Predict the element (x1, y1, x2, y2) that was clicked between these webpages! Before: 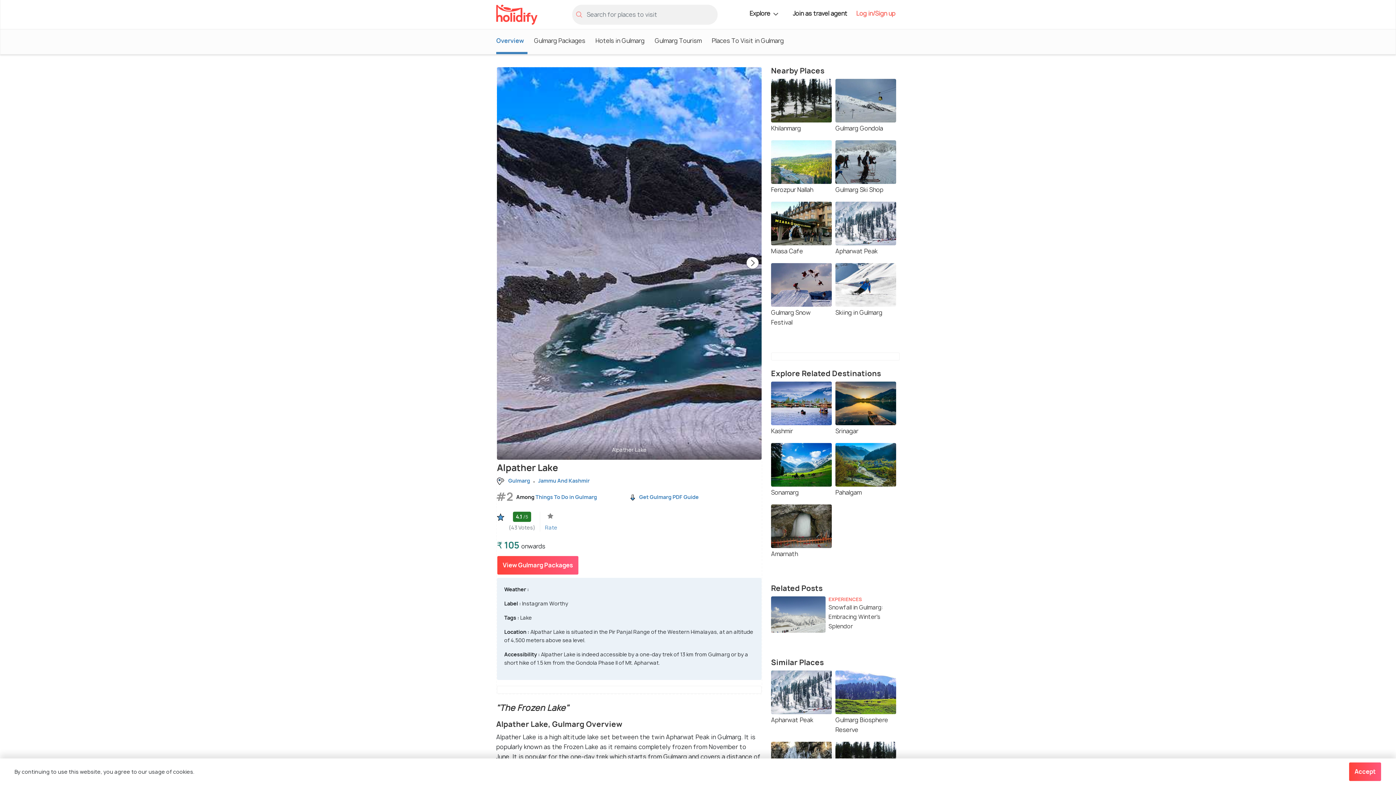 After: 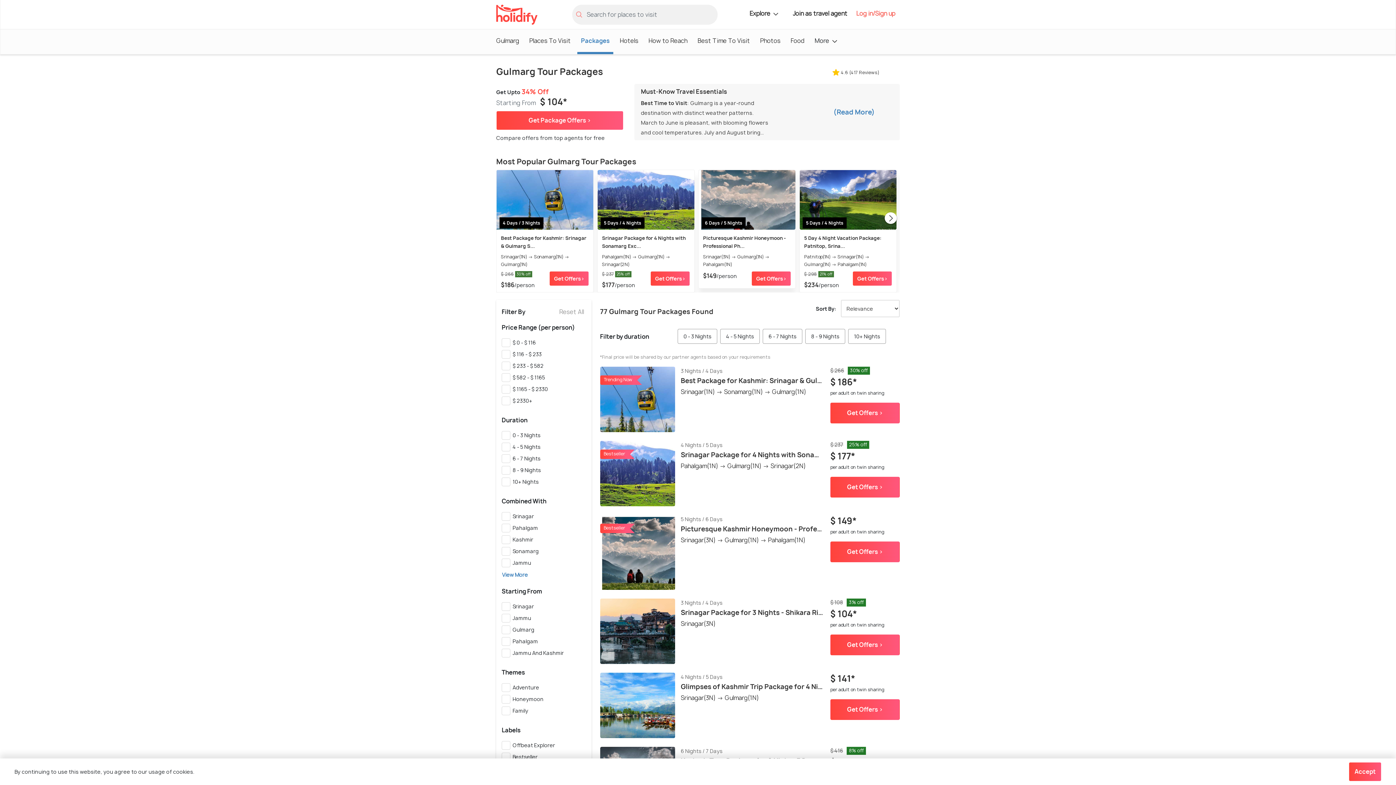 Action: label: View Gulmarg Packages bbox: (497, 556, 578, 575)